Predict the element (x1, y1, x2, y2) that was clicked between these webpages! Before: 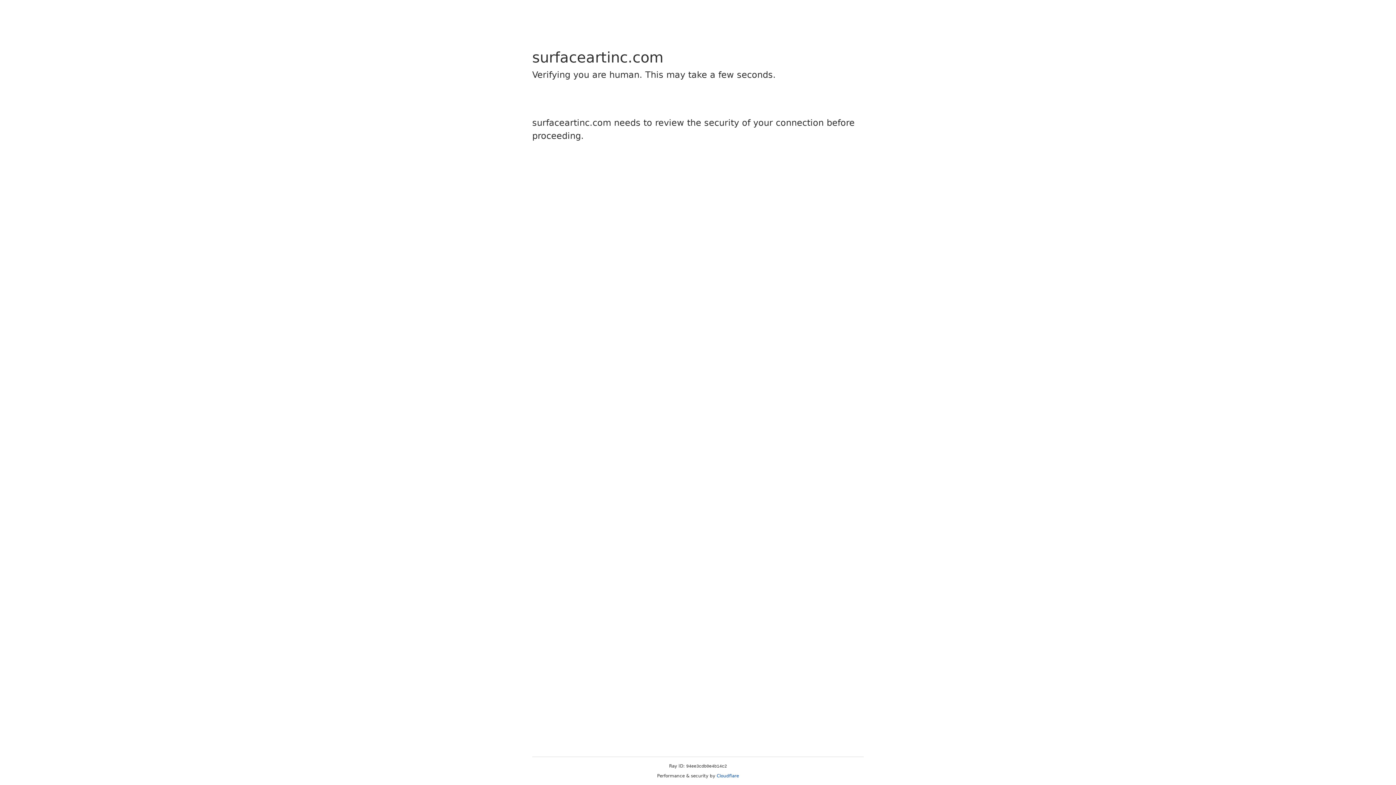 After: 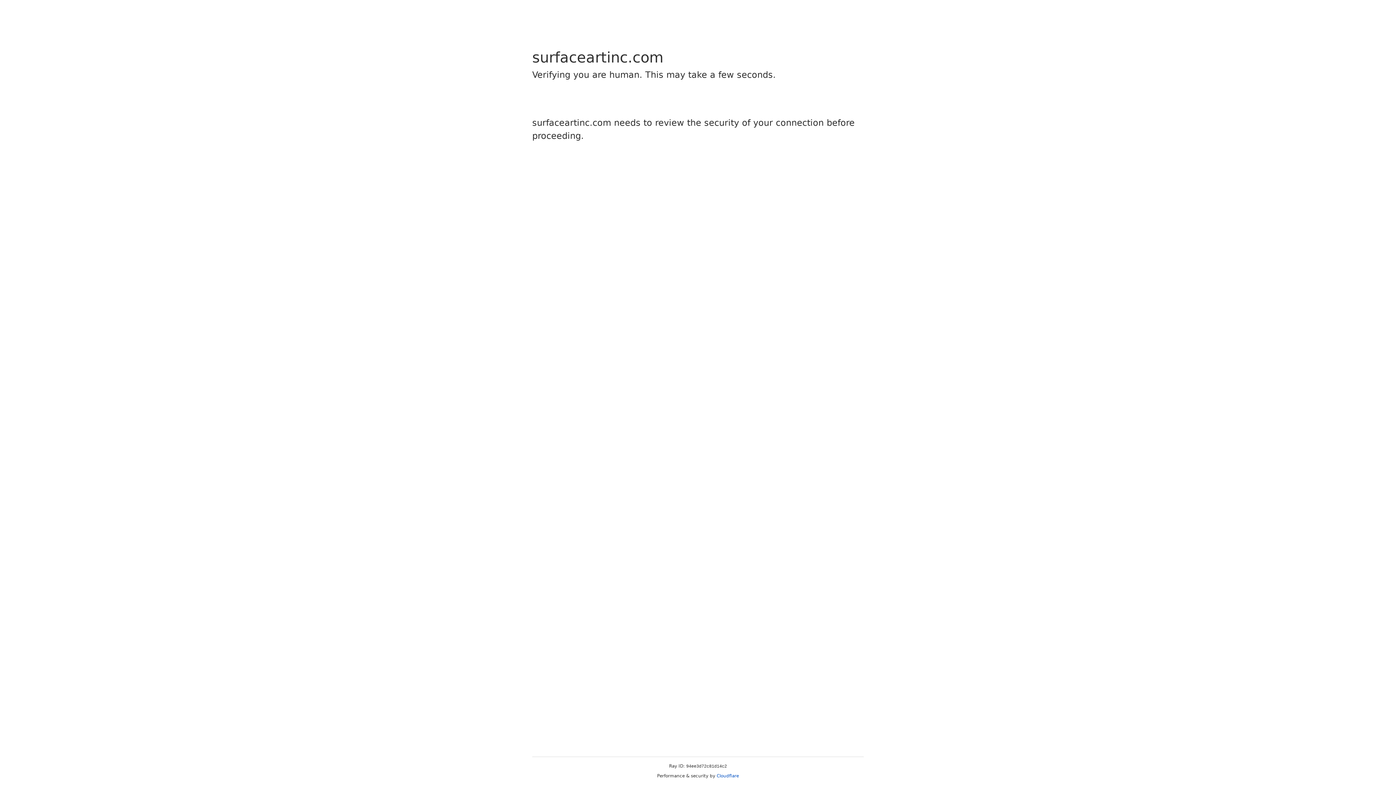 Action: label: Cloudflare bbox: (716, 773, 739, 778)